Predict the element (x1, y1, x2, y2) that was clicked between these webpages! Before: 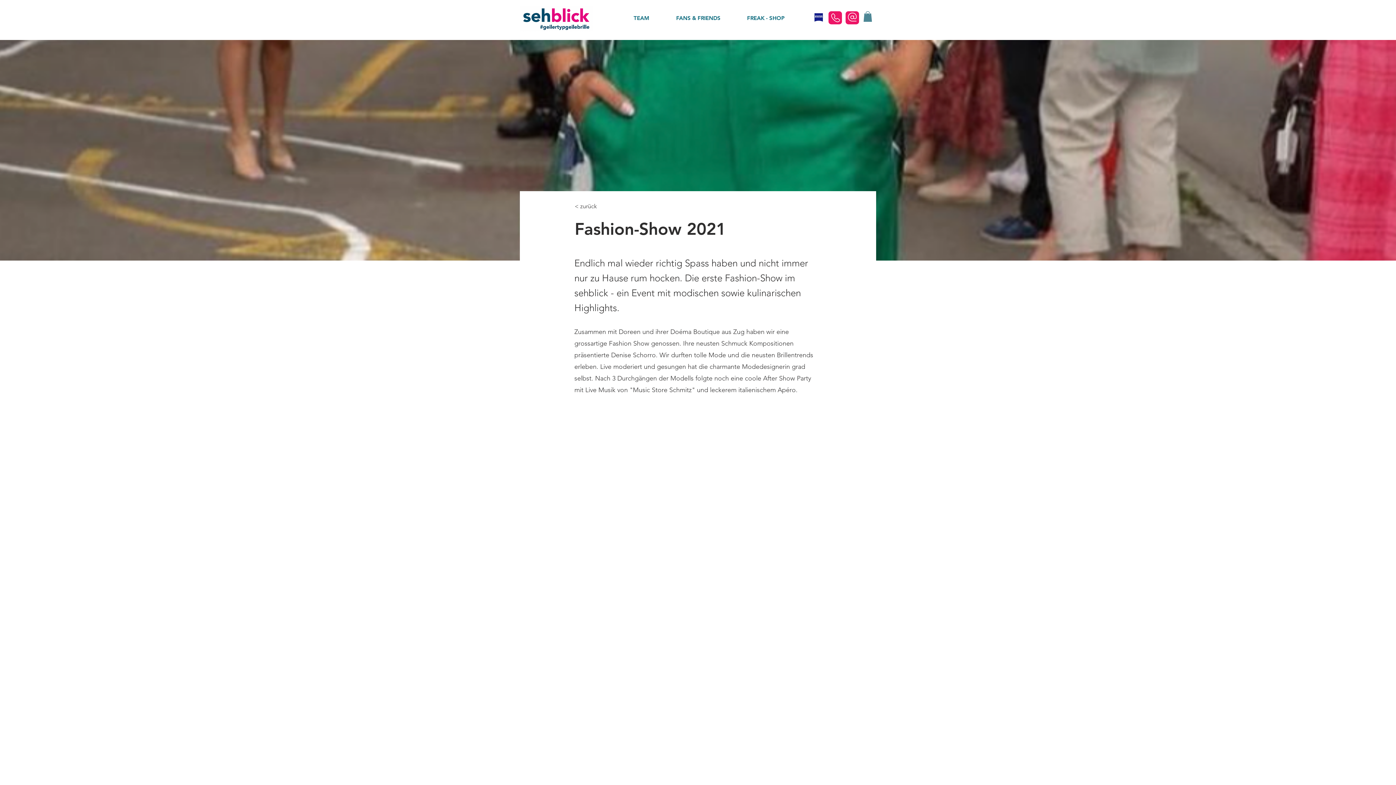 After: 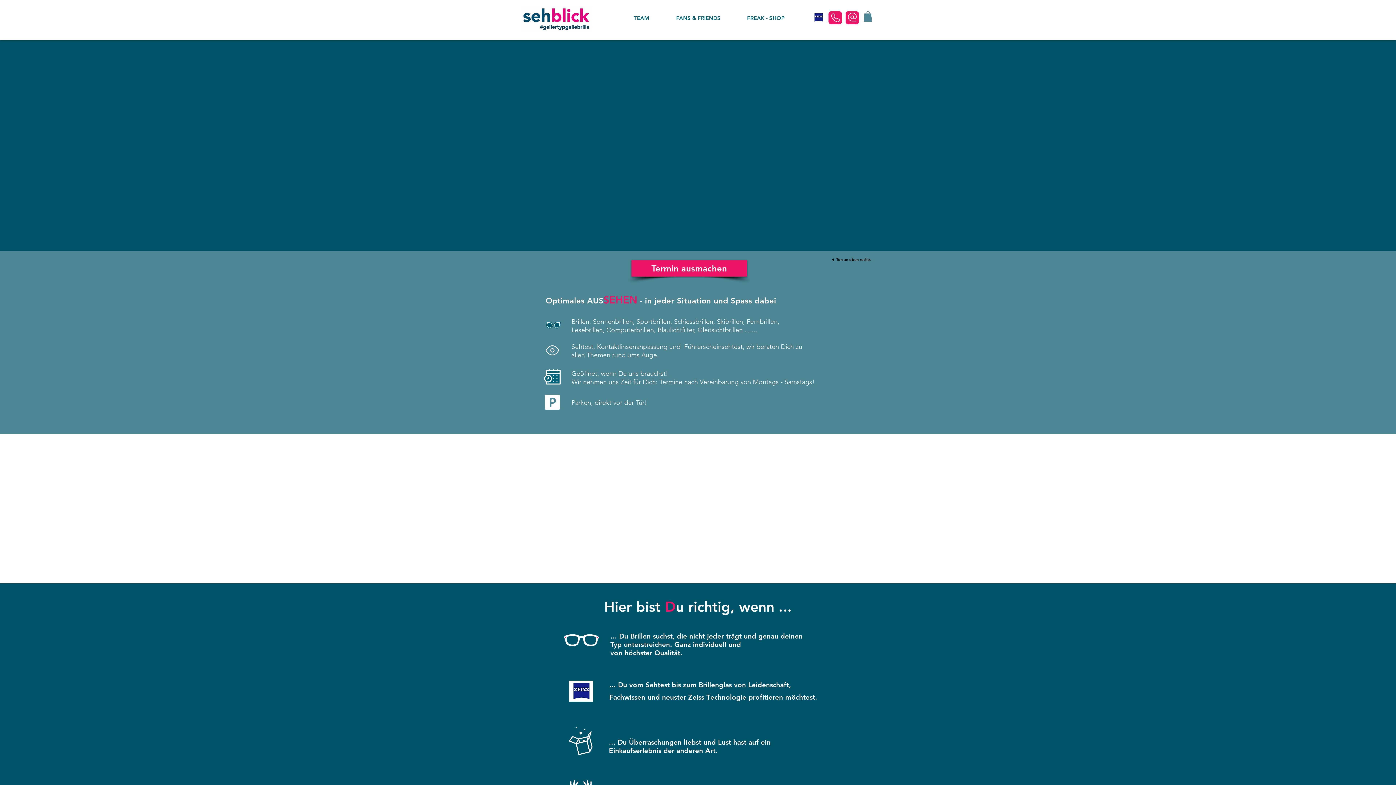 Action: bbox: (520, 5, 592, 31)